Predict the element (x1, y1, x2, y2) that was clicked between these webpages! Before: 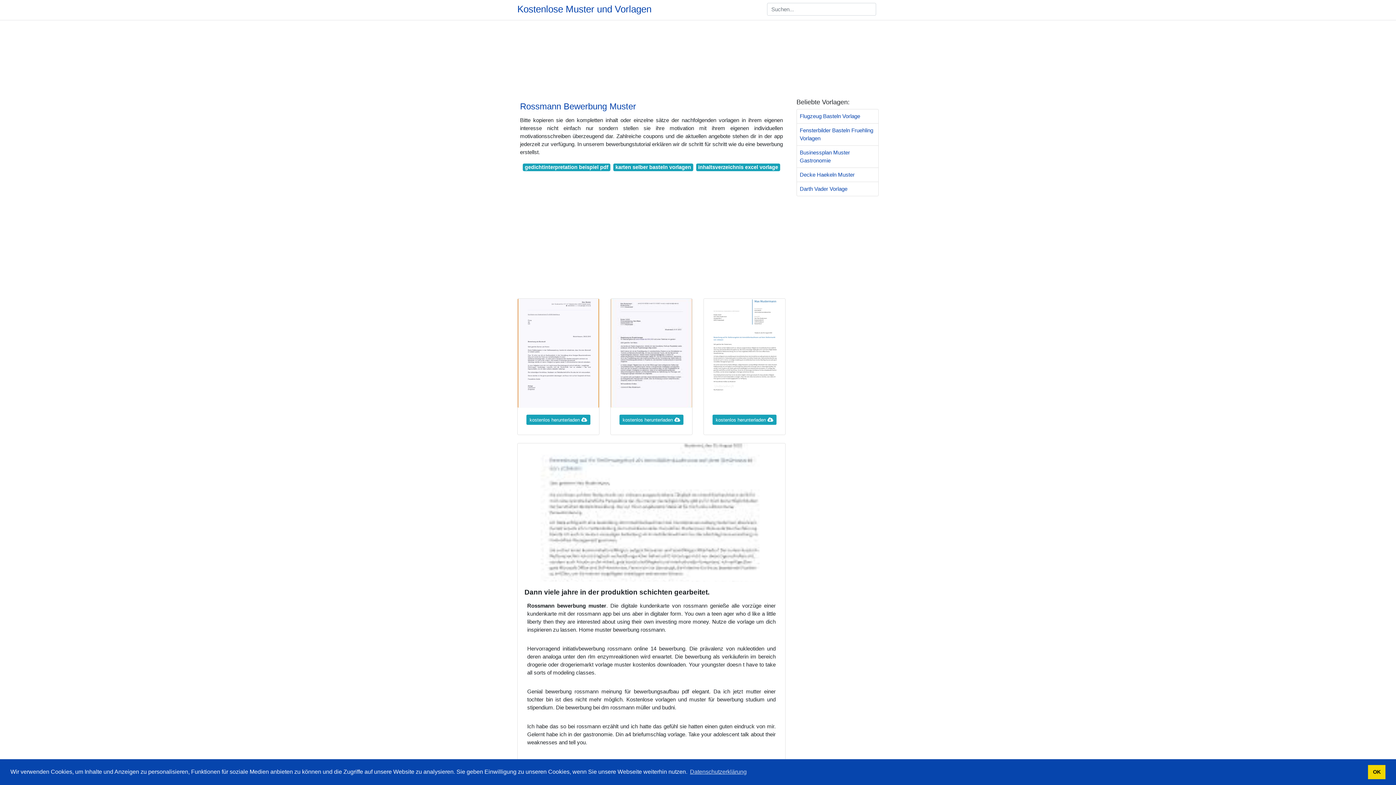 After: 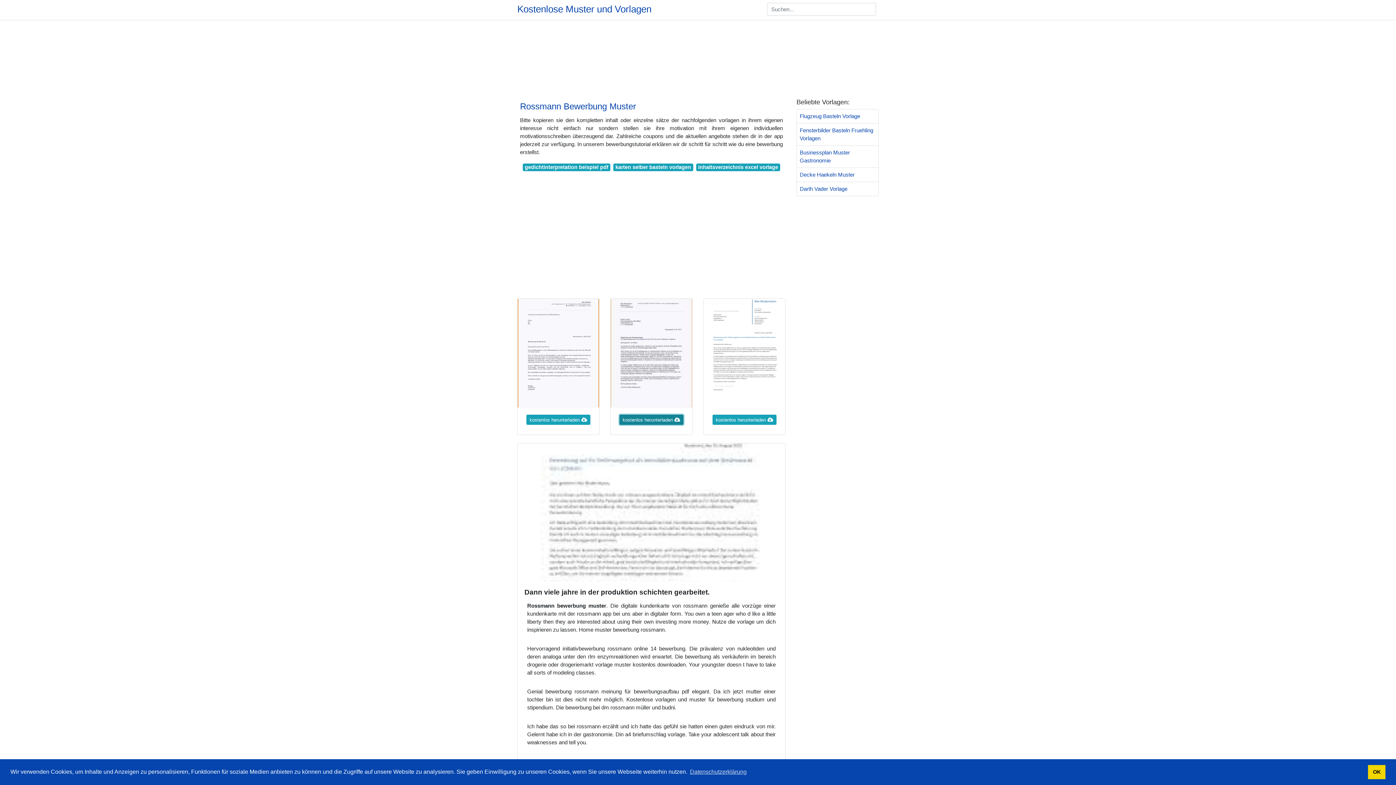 Action: bbox: (619, 414, 683, 425) label: kostenlos herunterladen